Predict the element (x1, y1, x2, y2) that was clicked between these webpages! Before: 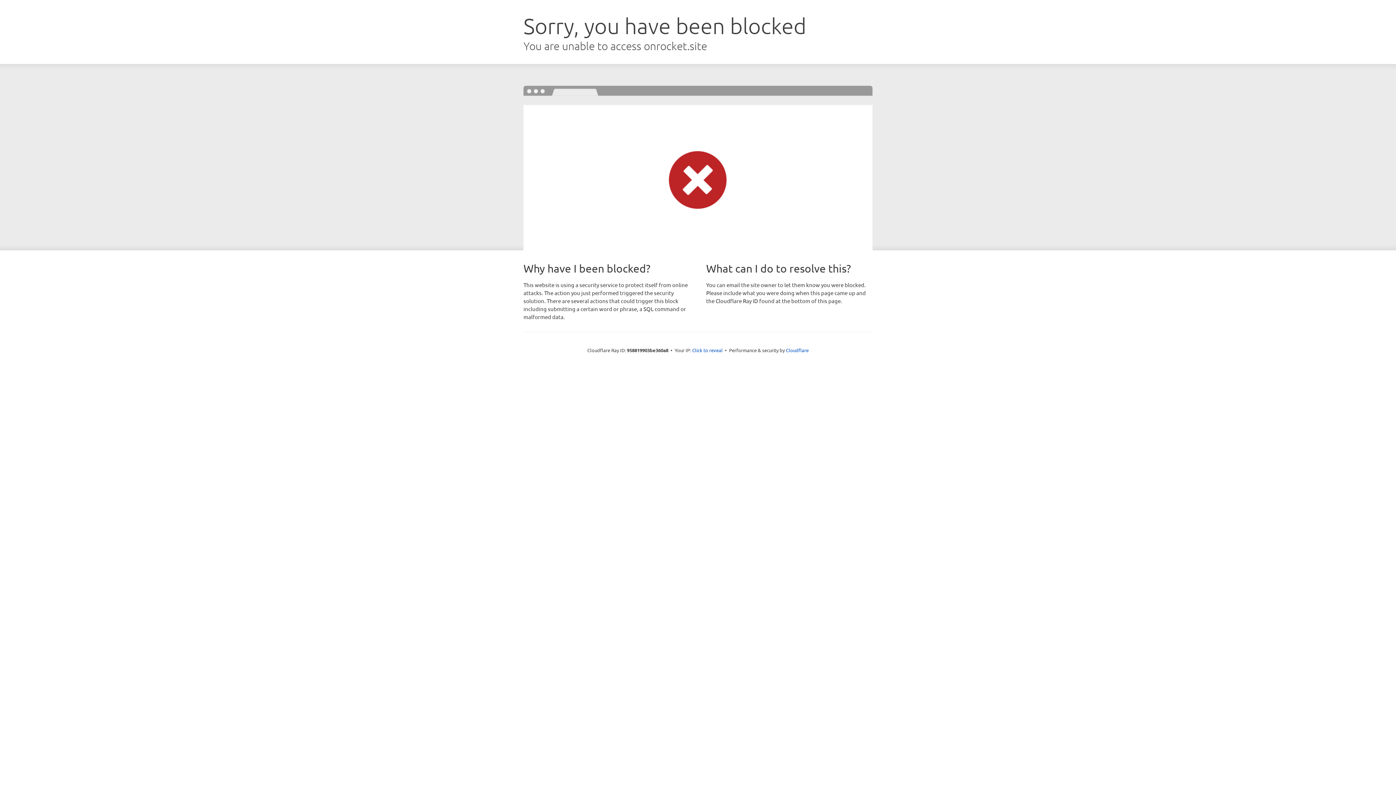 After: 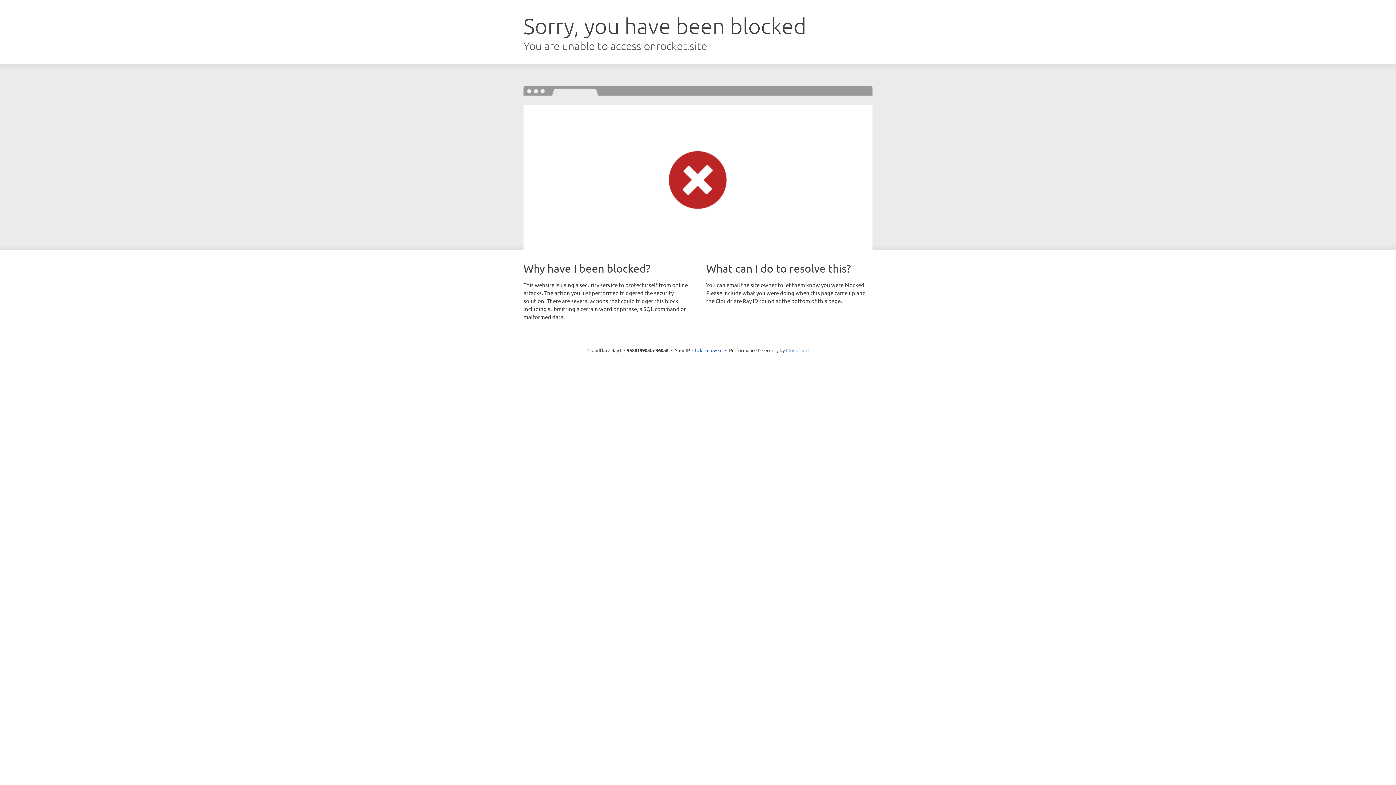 Action: bbox: (786, 347, 808, 353) label: Cloudflare